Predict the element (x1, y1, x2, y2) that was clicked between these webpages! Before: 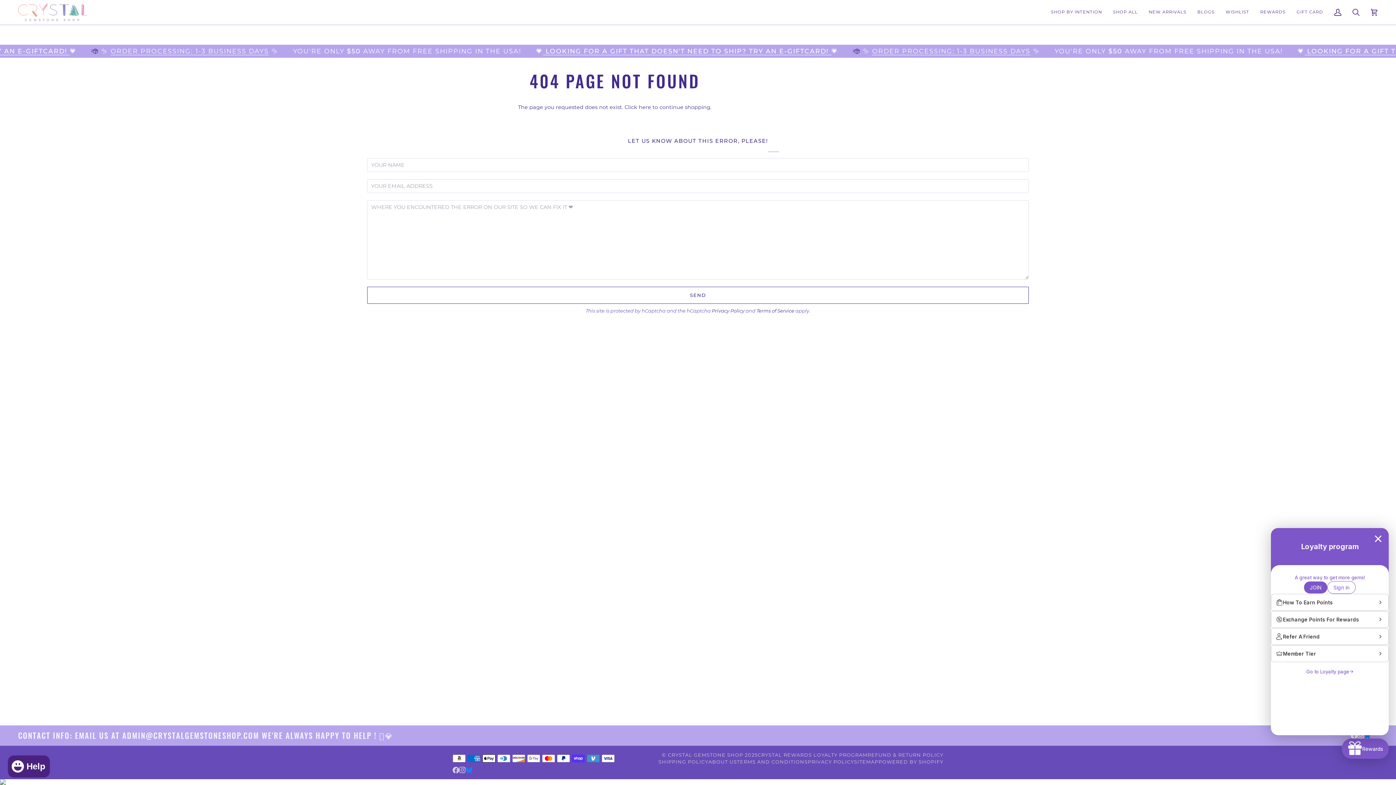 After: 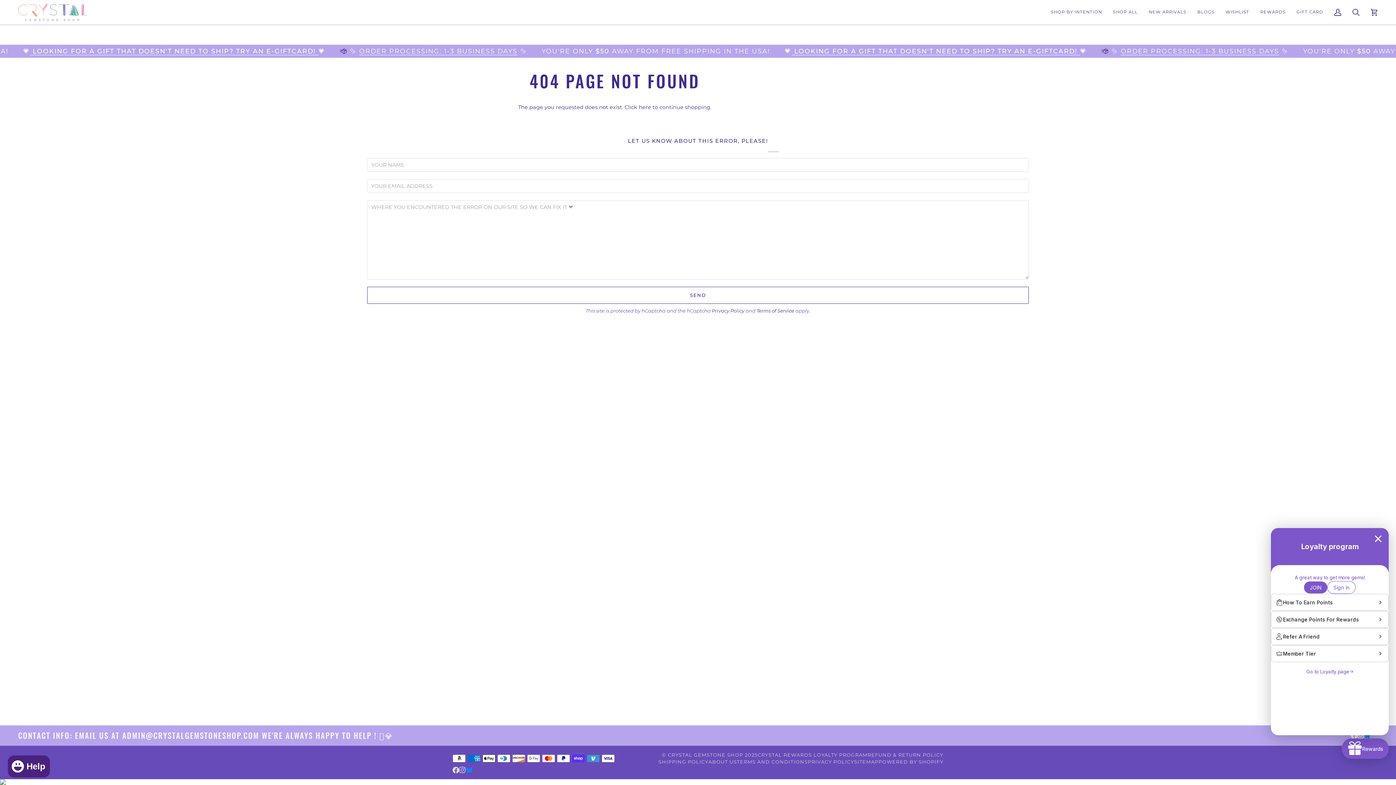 Action: label:  
FACEBOOK bbox: (452, 767, 459, 773)